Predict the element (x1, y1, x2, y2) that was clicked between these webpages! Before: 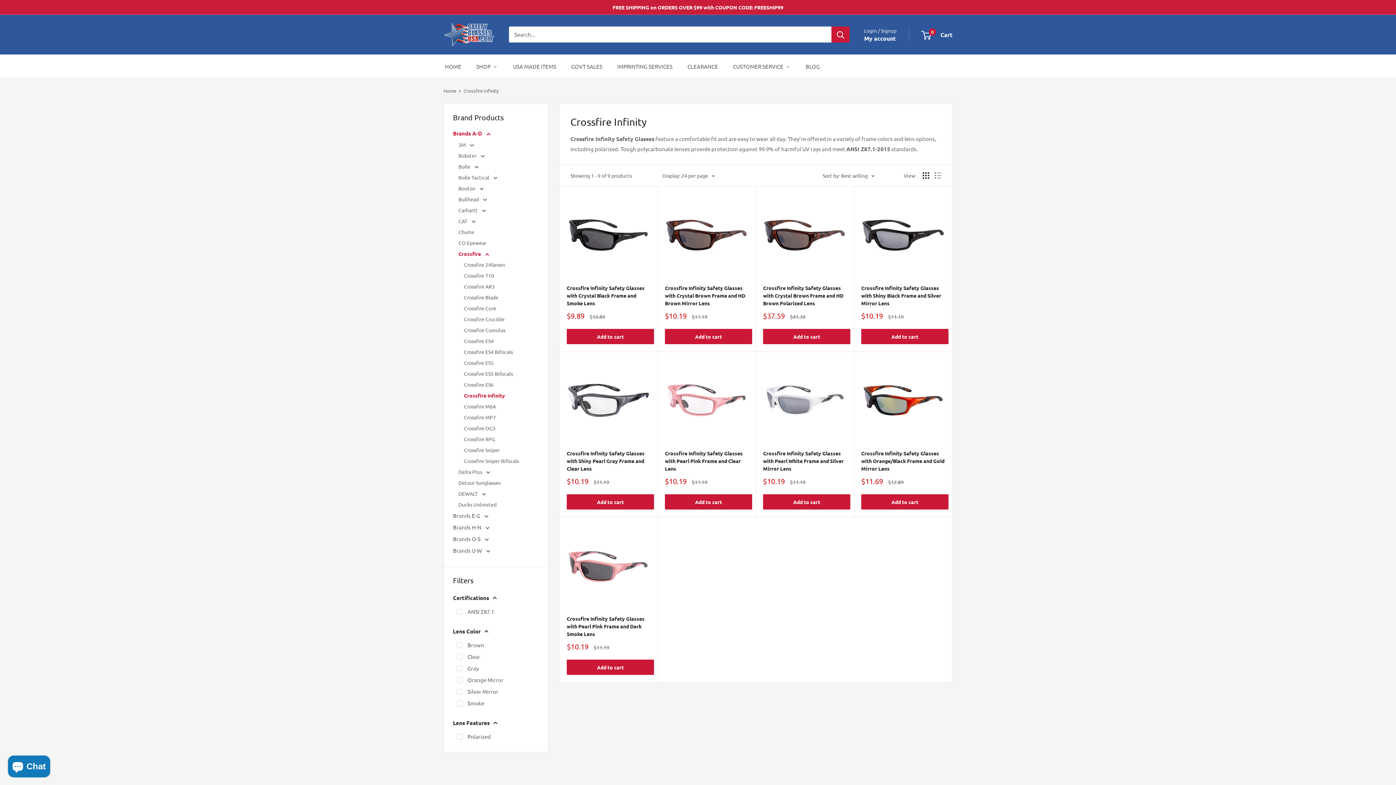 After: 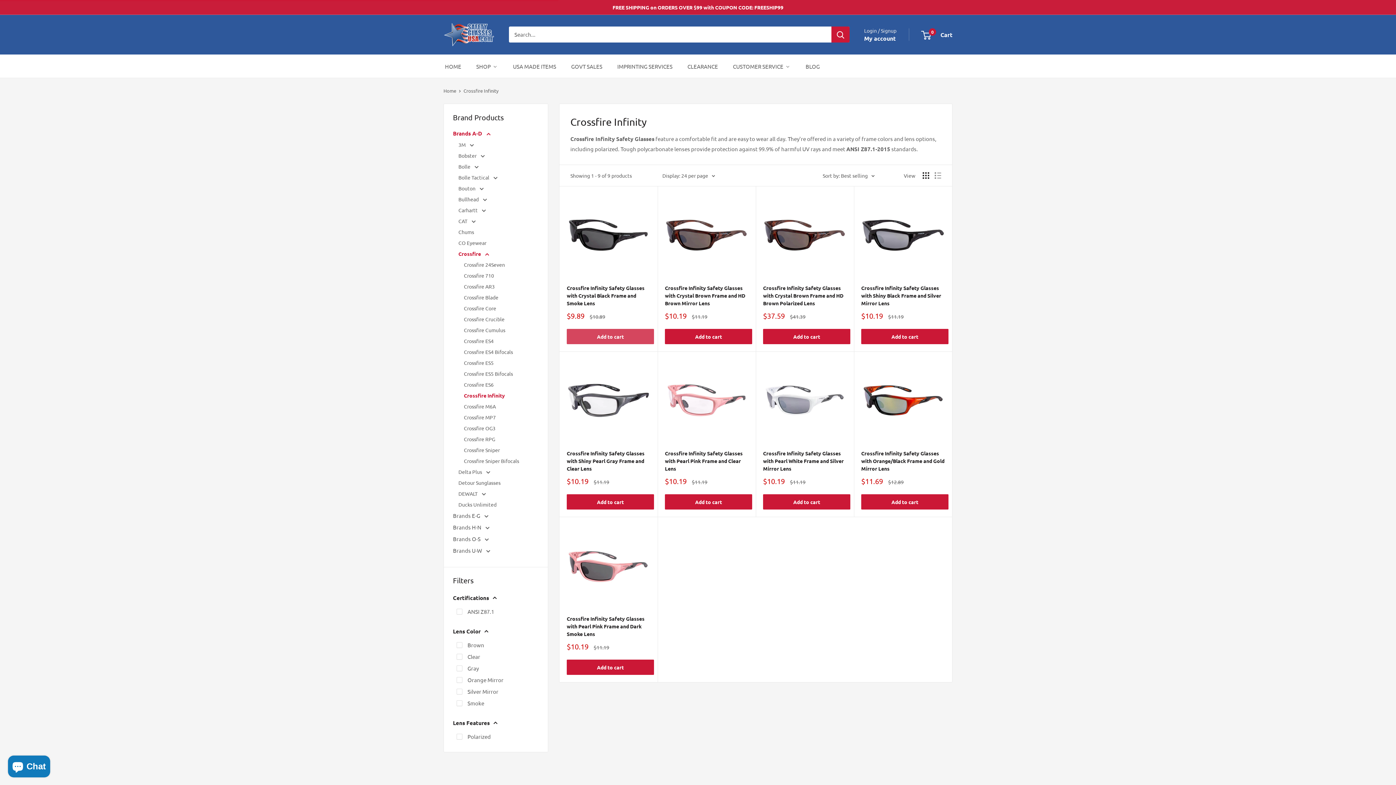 Action: label: Add to cart bbox: (566, 328, 654, 344)